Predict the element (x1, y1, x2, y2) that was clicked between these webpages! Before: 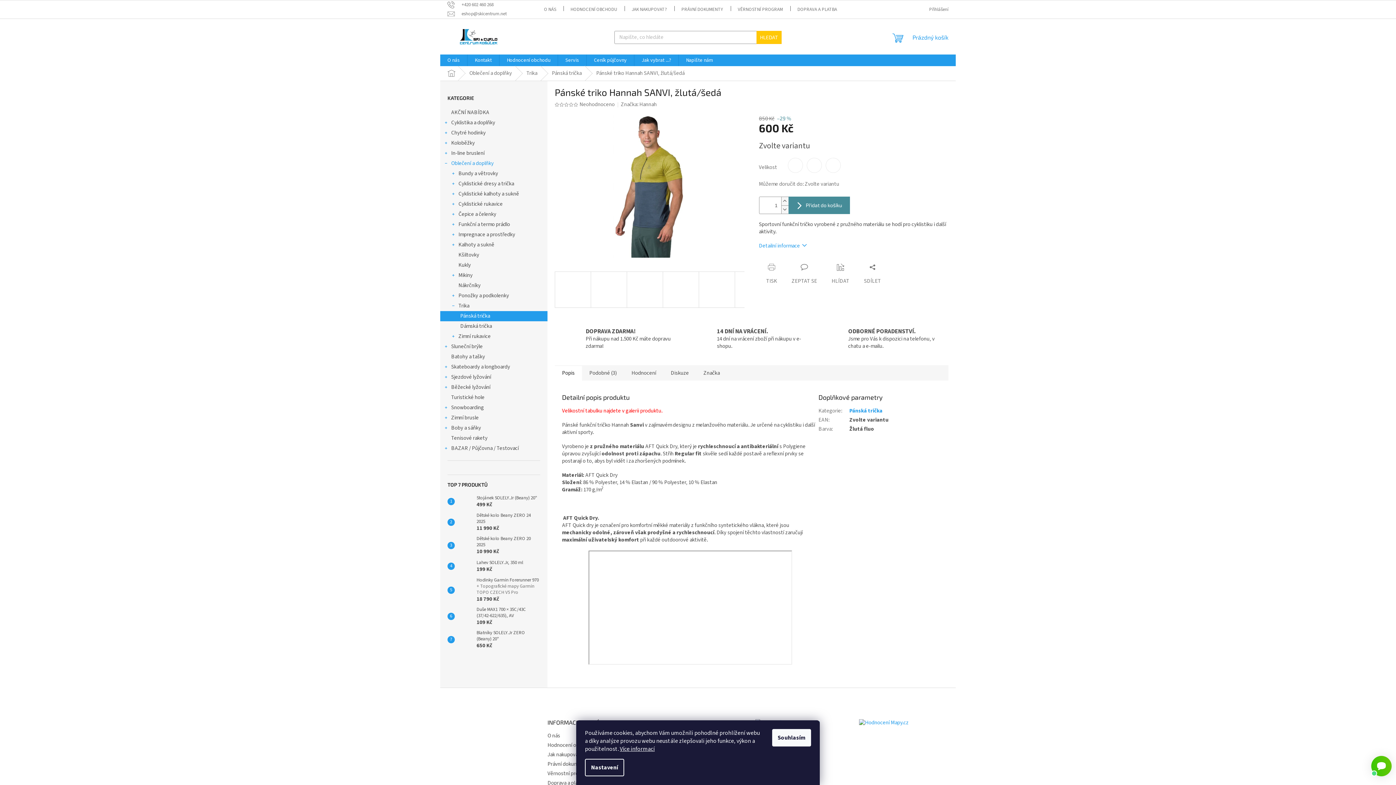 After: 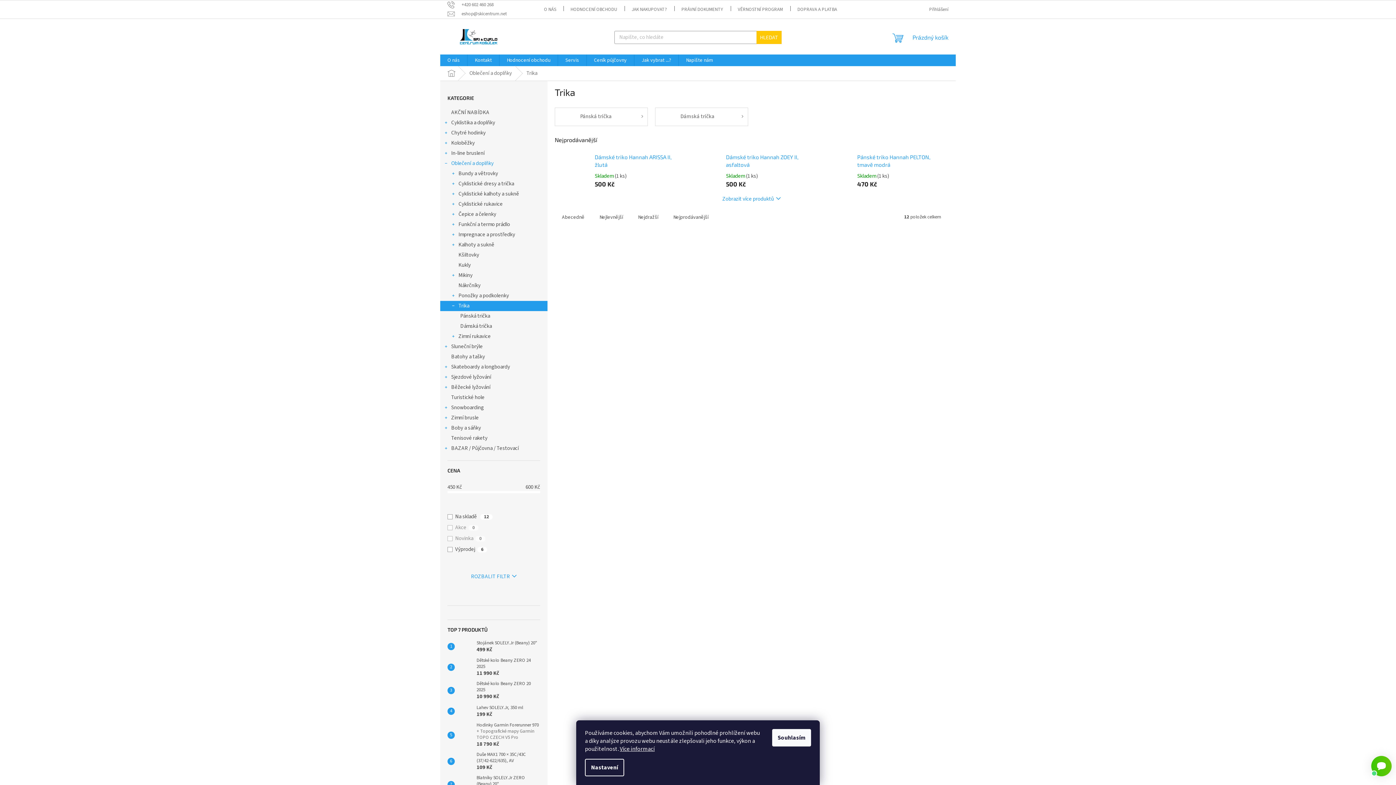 Action: label: Trika
  bbox: (440, 301, 547, 311)